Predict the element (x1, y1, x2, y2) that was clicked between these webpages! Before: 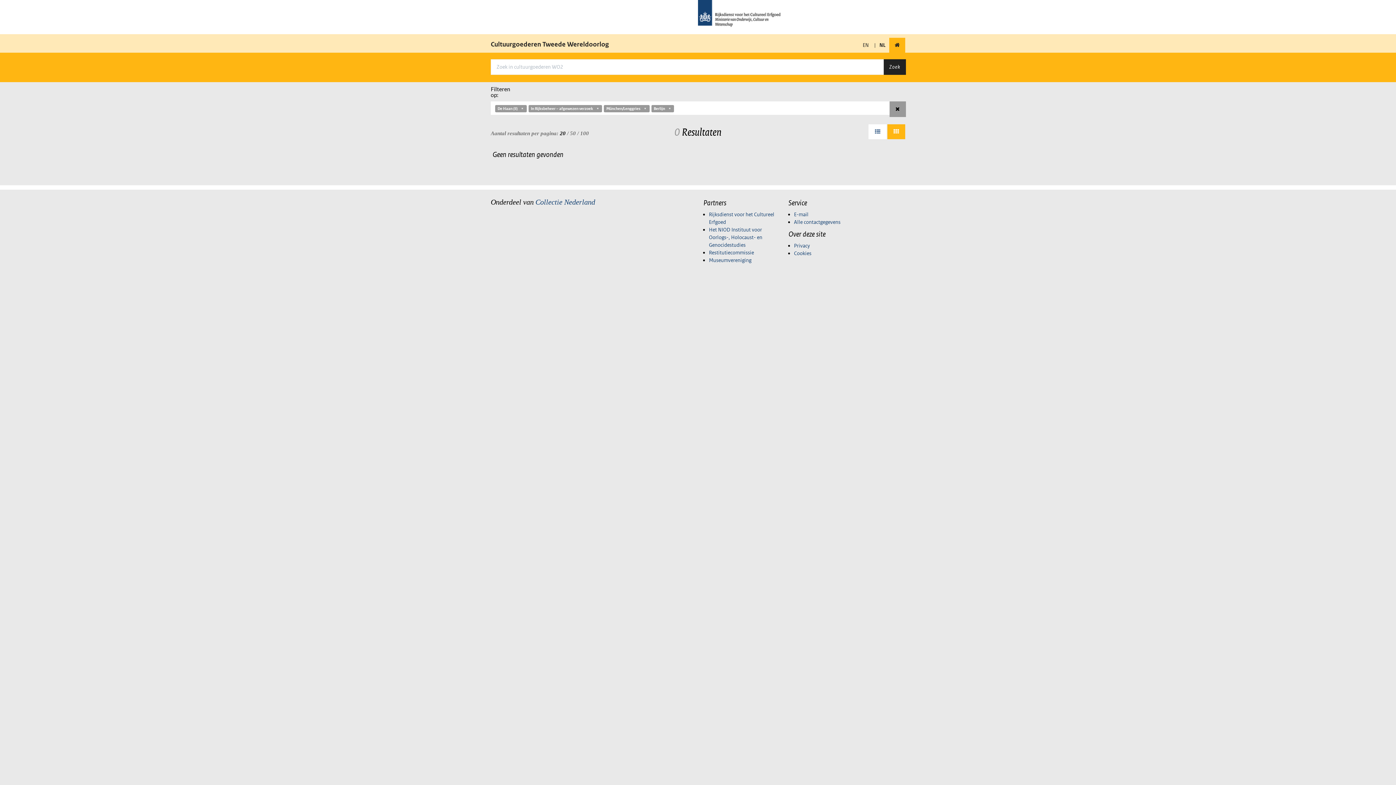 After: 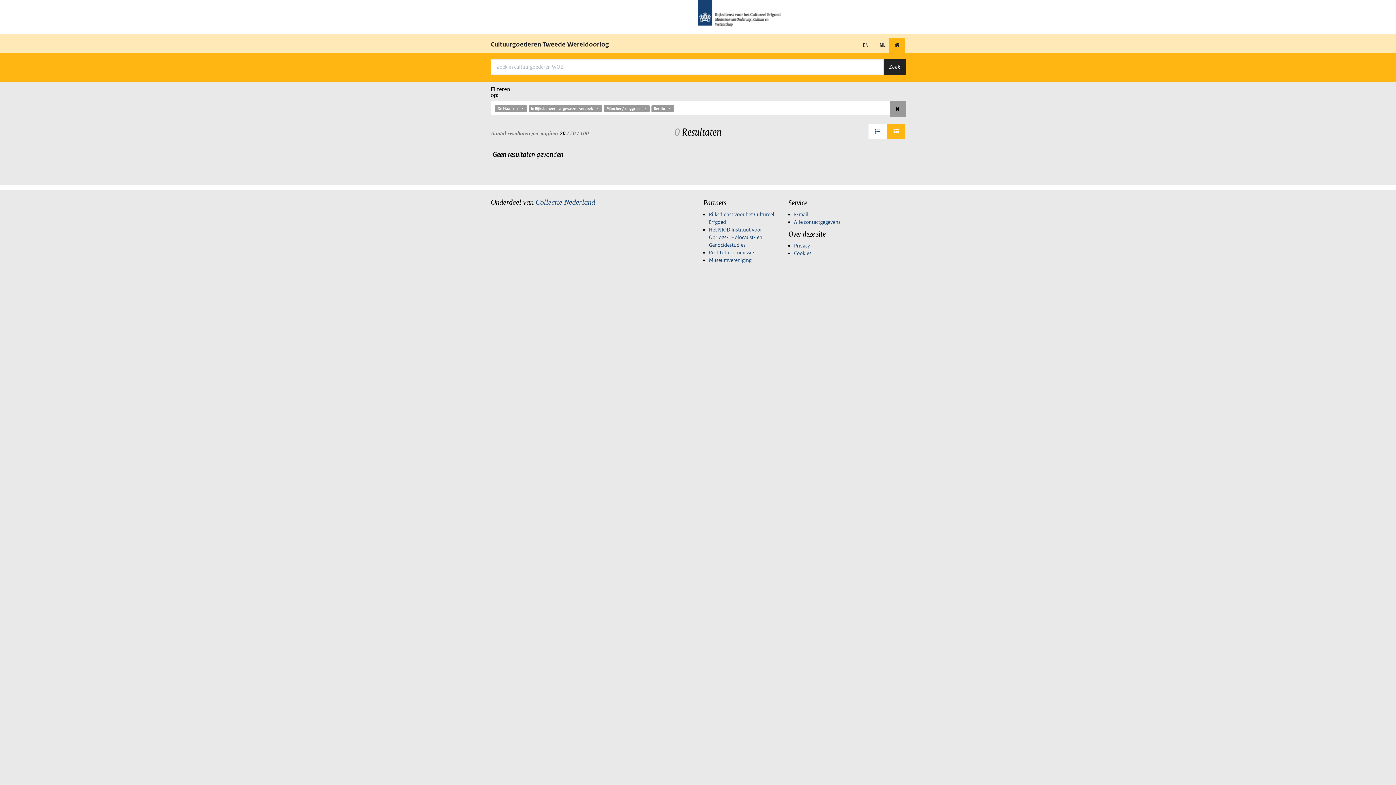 Action: bbox: (560, 130, 565, 136) label: 20